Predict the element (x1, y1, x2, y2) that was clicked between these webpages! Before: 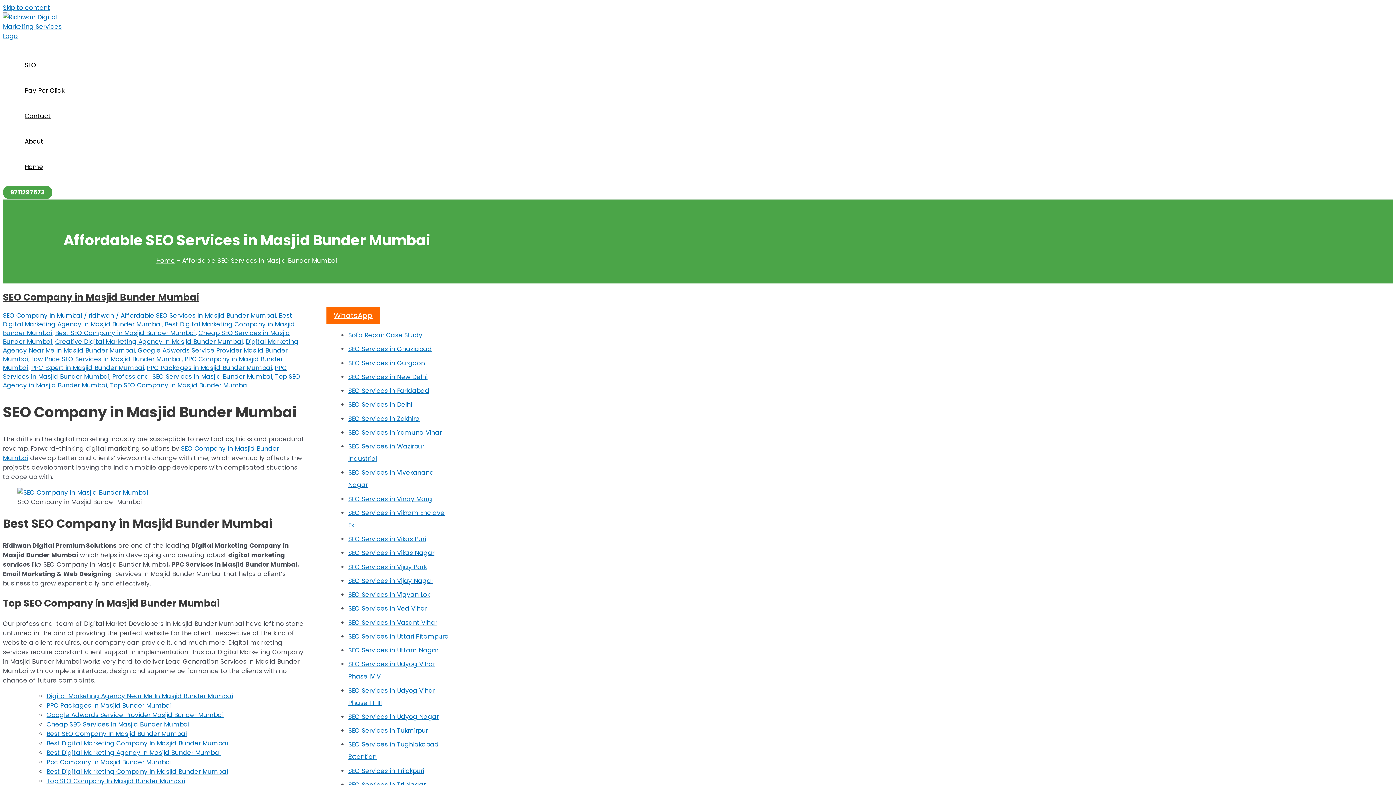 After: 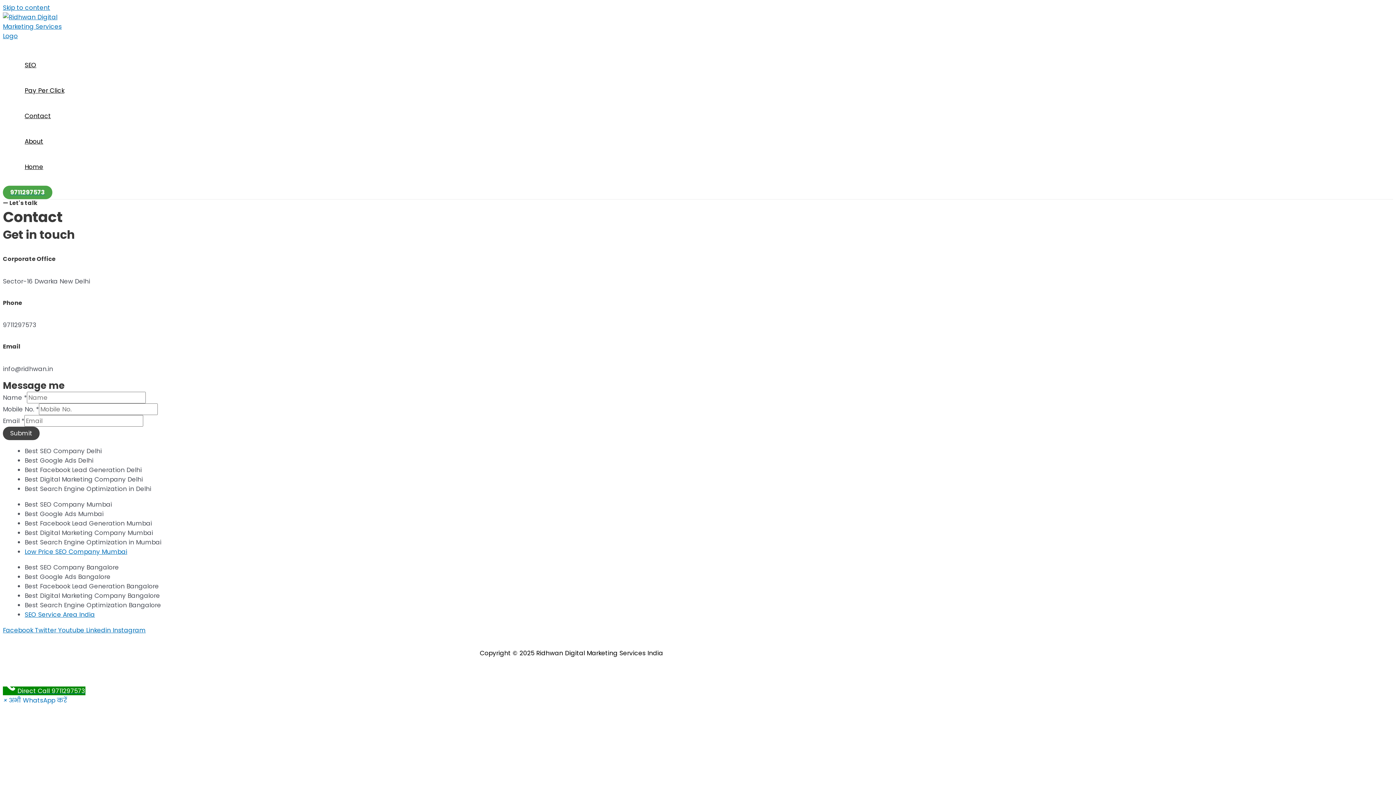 Action: bbox: (24, 103, 64, 128) label: Contact